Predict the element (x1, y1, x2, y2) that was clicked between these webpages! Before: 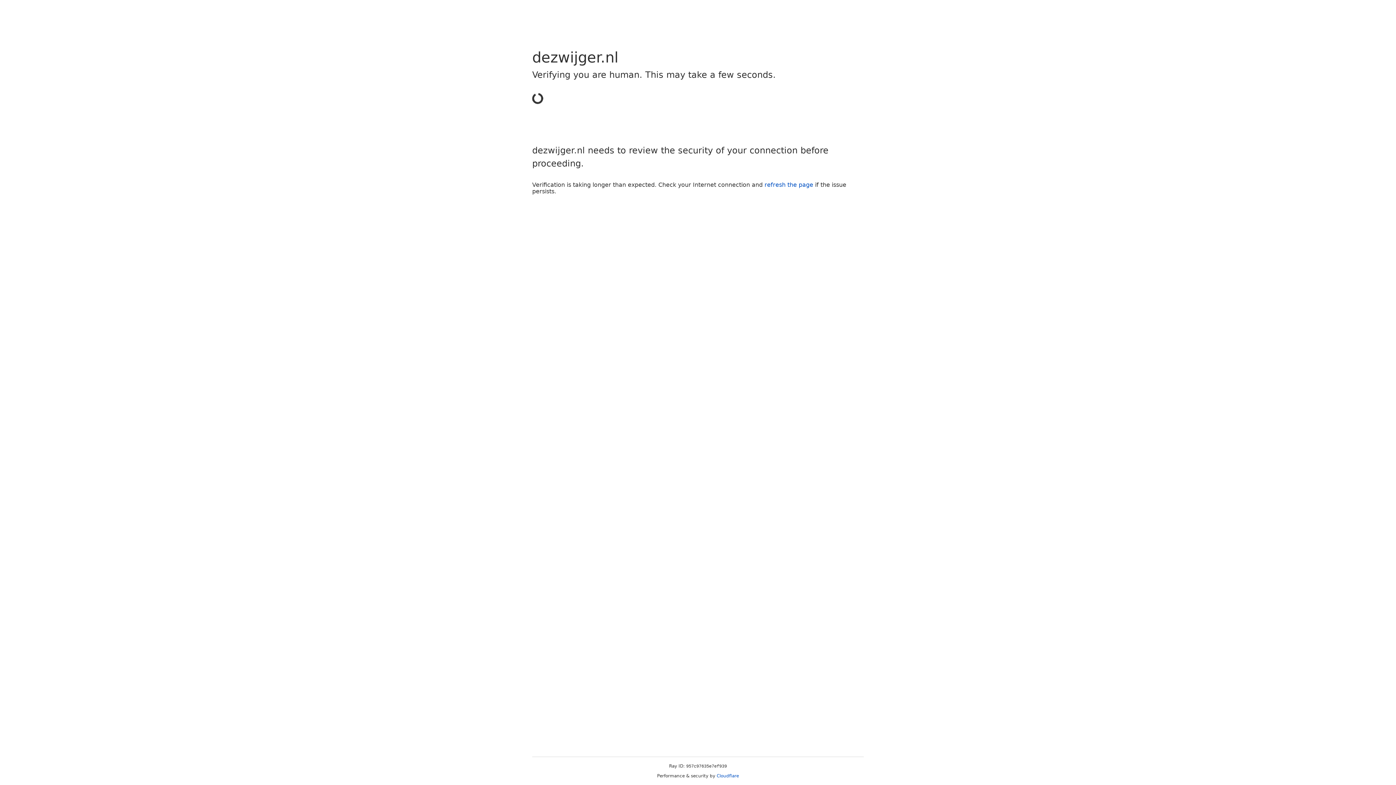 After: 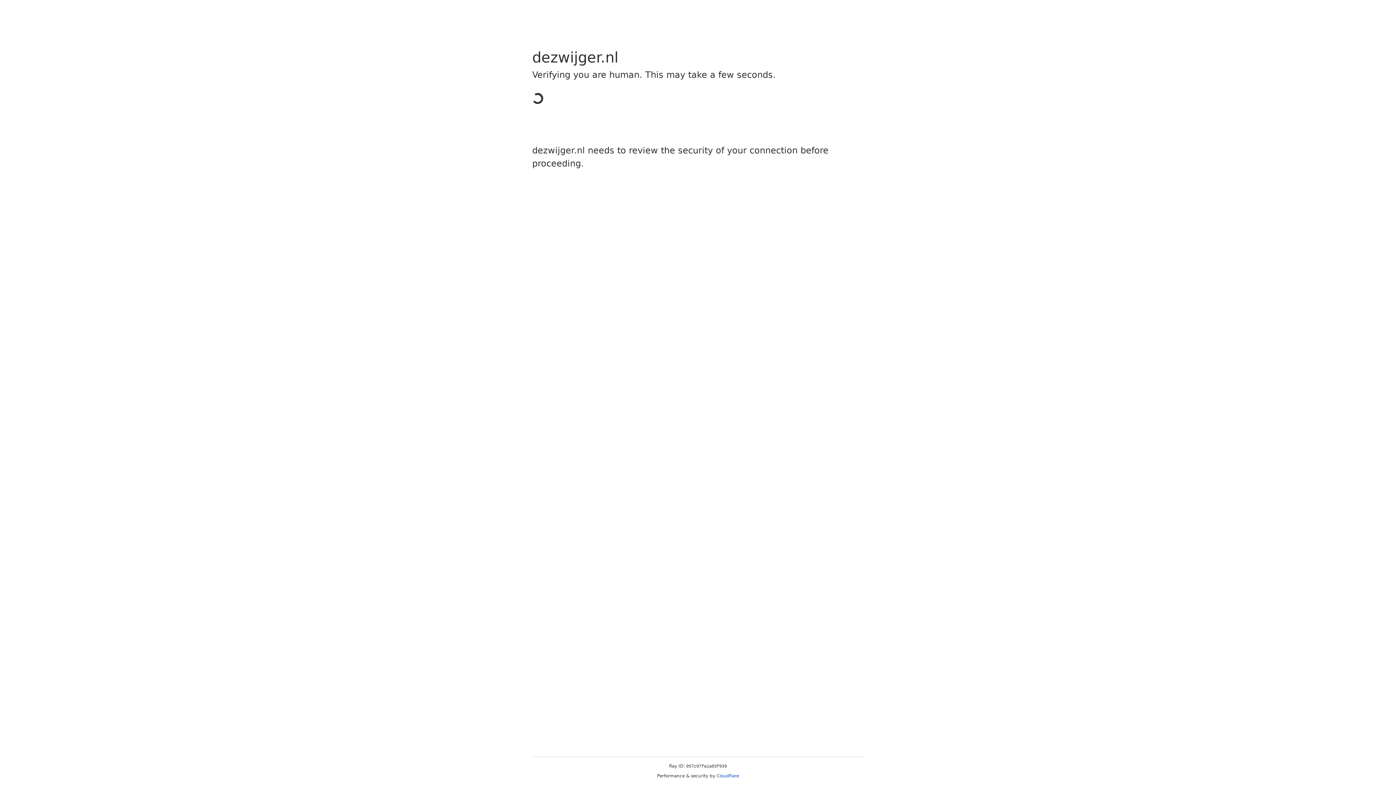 Action: label: Cloudflare bbox: (716, 773, 739, 778)